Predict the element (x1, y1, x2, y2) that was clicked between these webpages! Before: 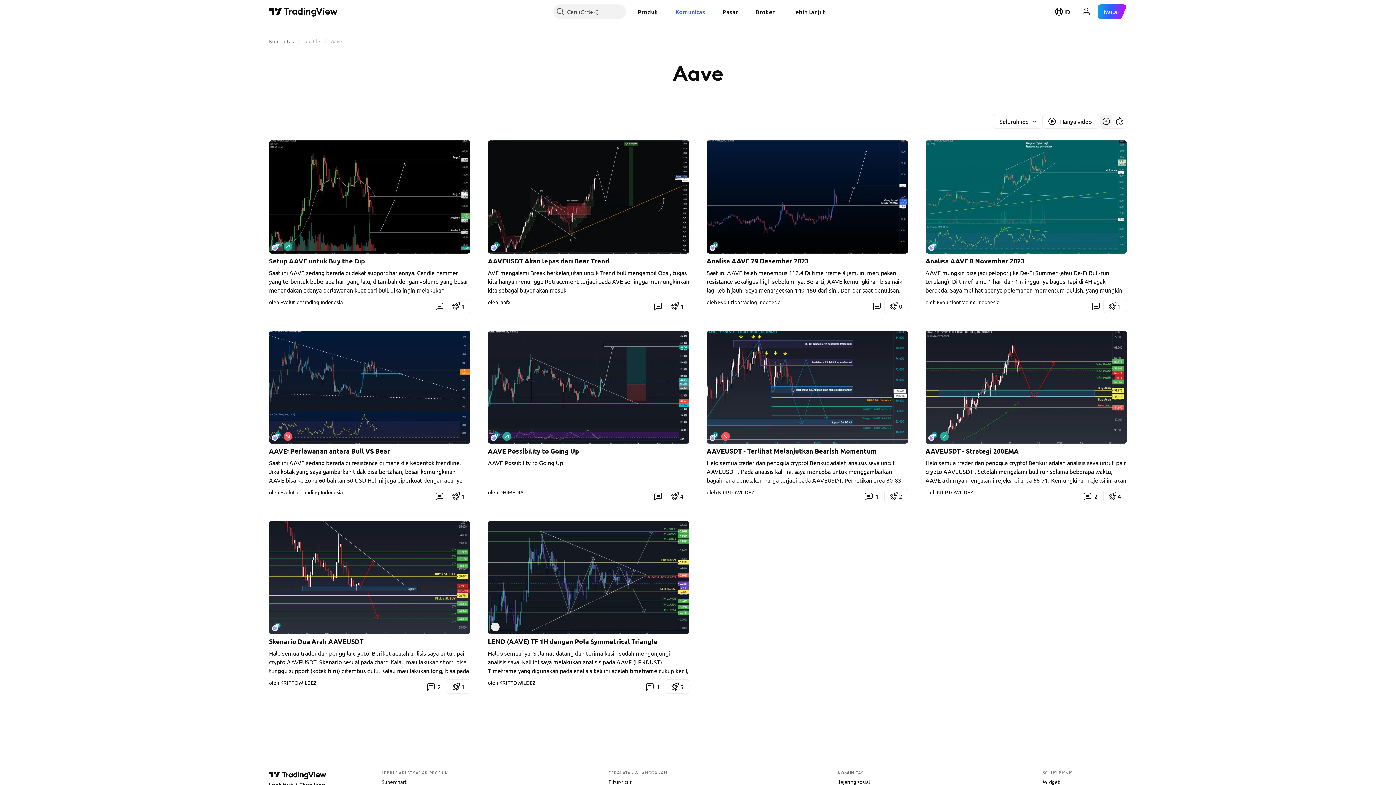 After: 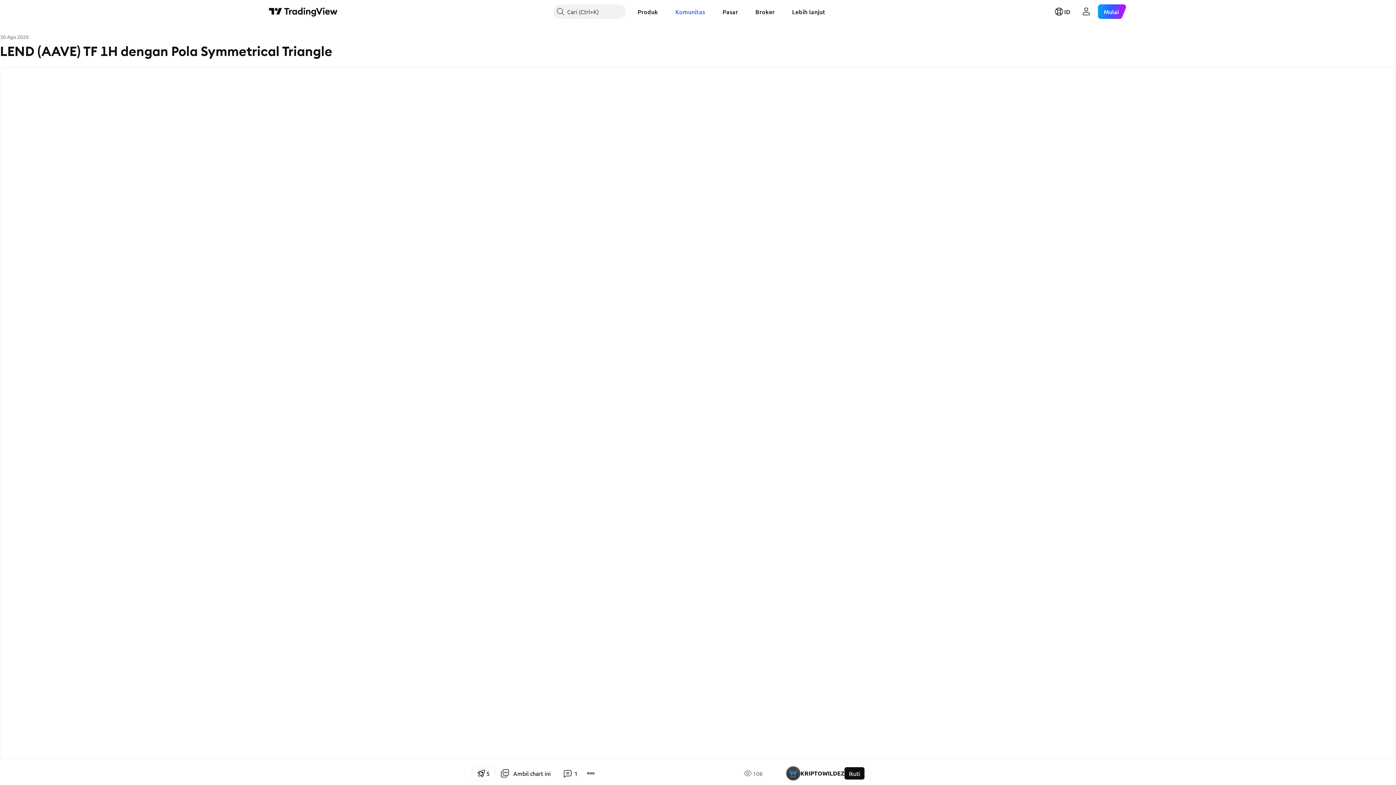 Action: bbox: (488, 521, 689, 634)